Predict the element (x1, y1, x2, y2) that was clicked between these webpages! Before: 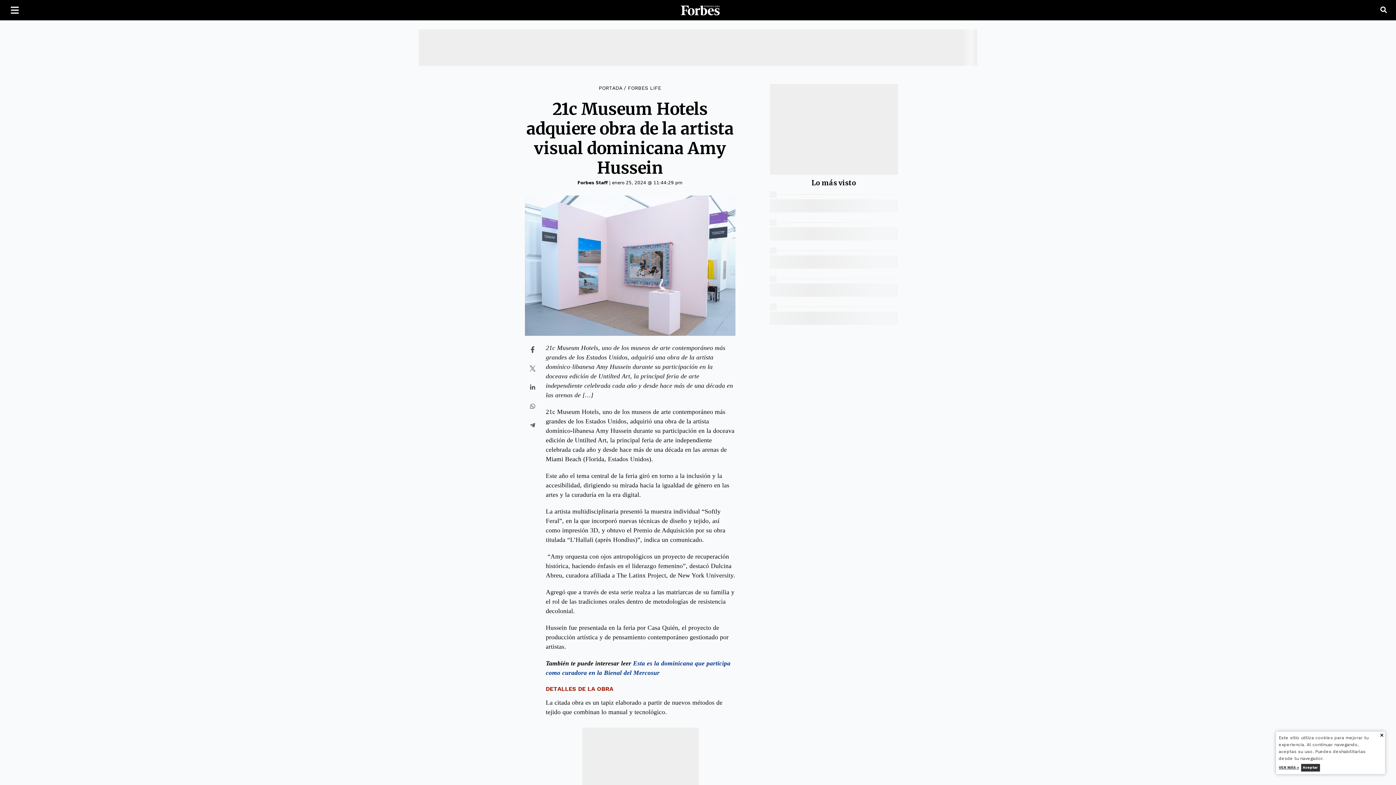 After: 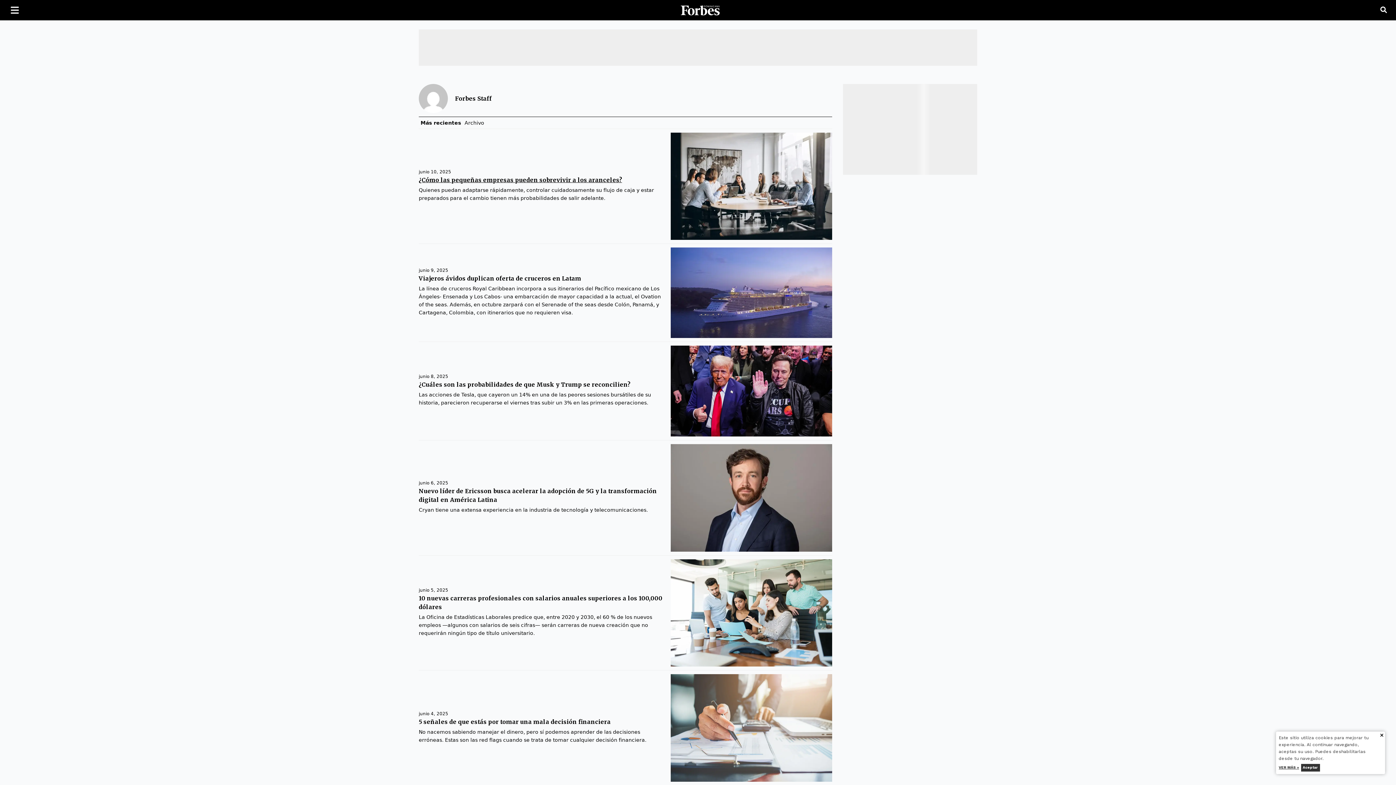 Action: bbox: (577, 180, 607, 185) label: Forbes Staff